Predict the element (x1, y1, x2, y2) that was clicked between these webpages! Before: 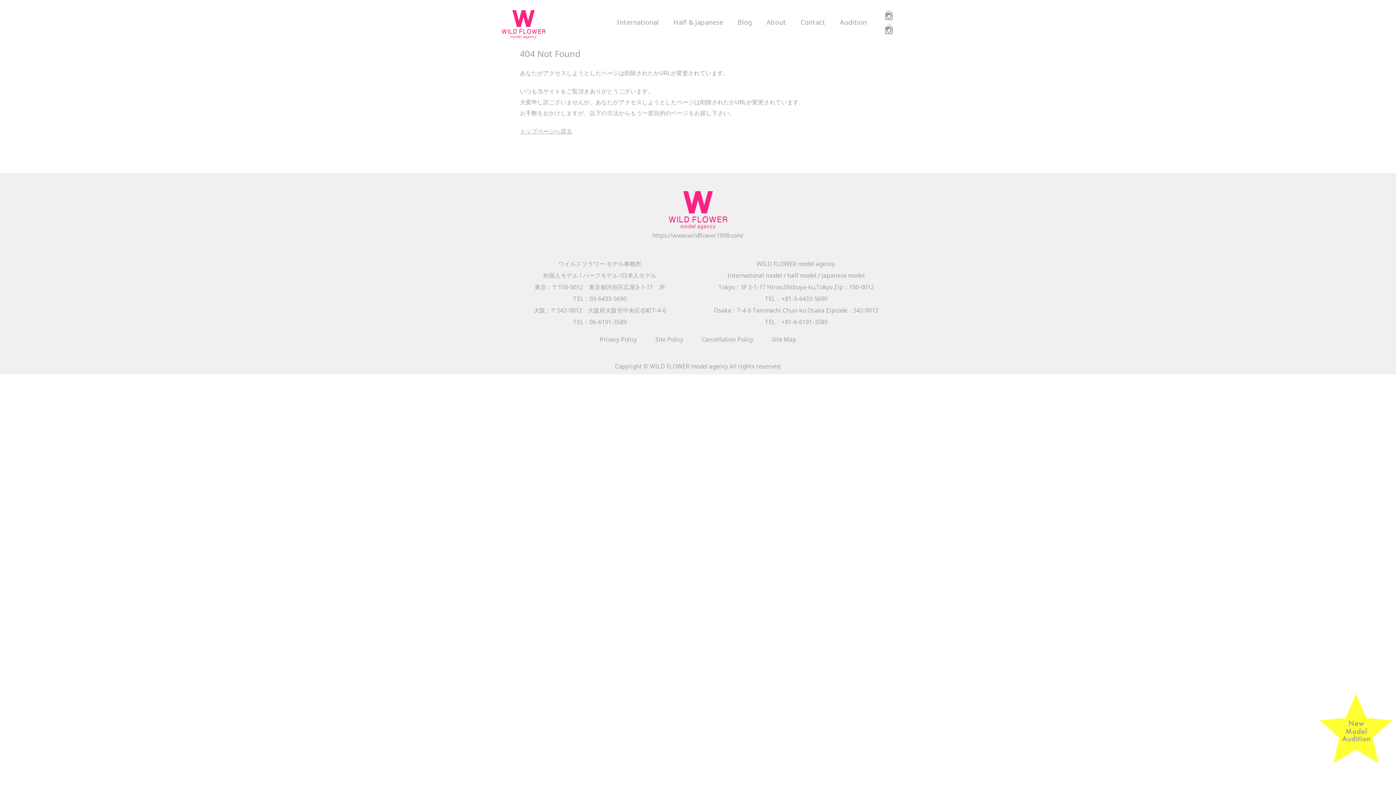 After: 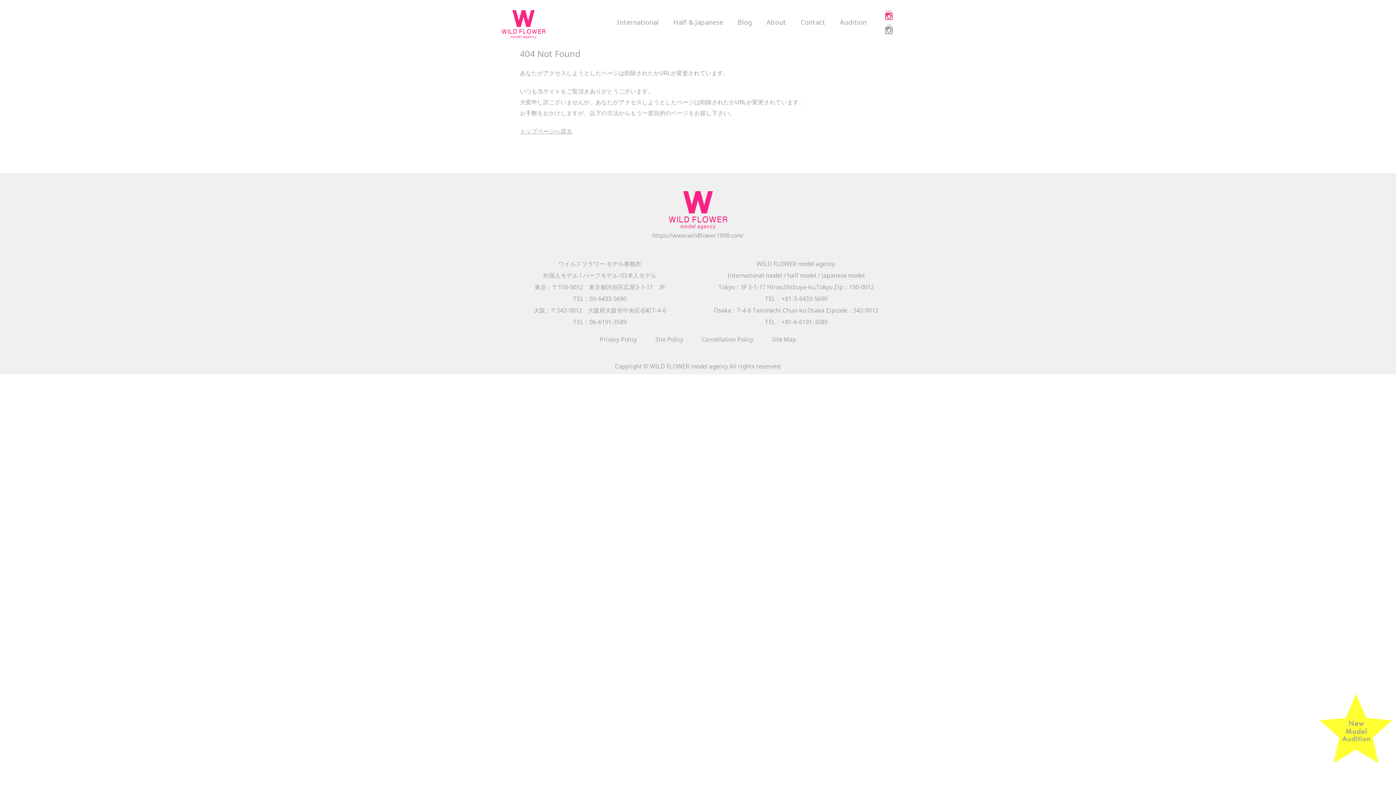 Action: bbox: (883, 10, 894, 20)